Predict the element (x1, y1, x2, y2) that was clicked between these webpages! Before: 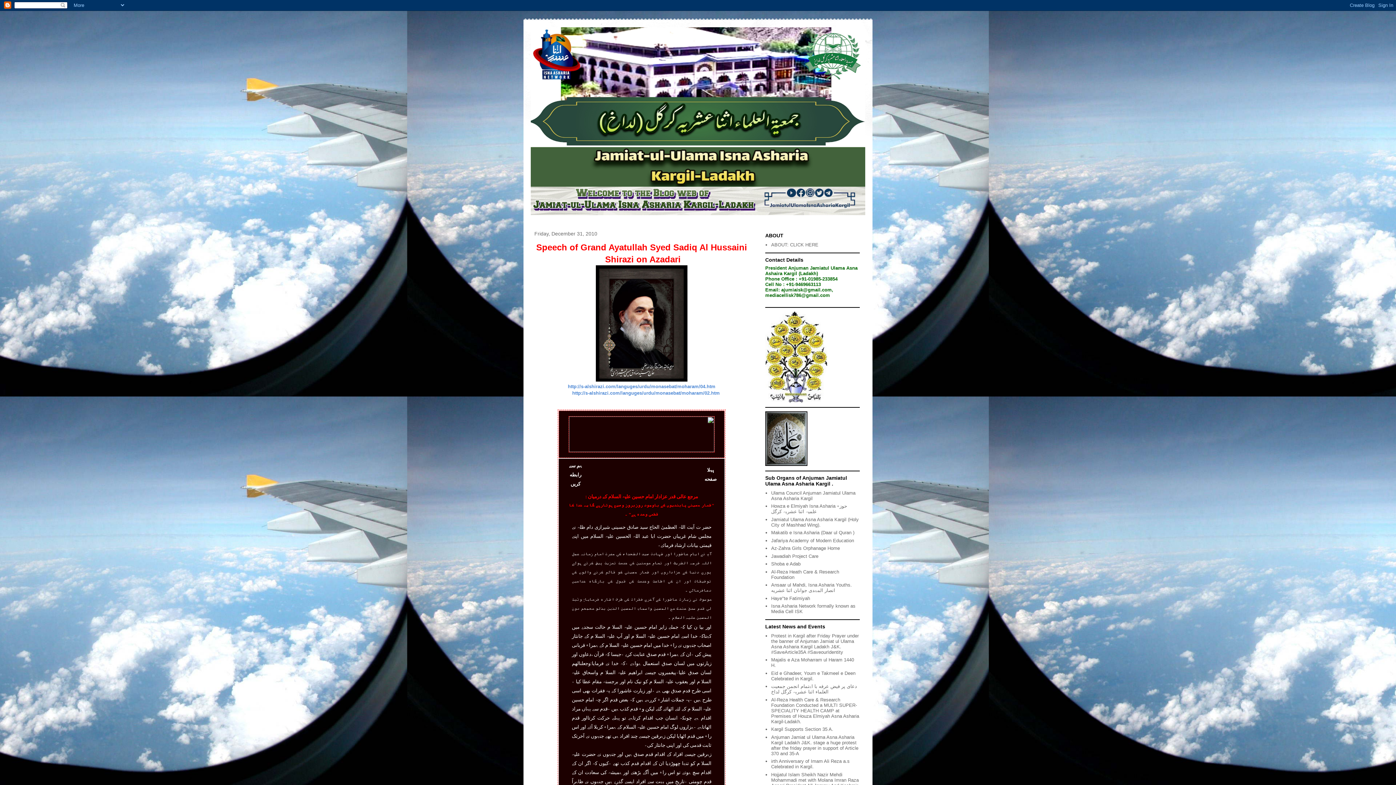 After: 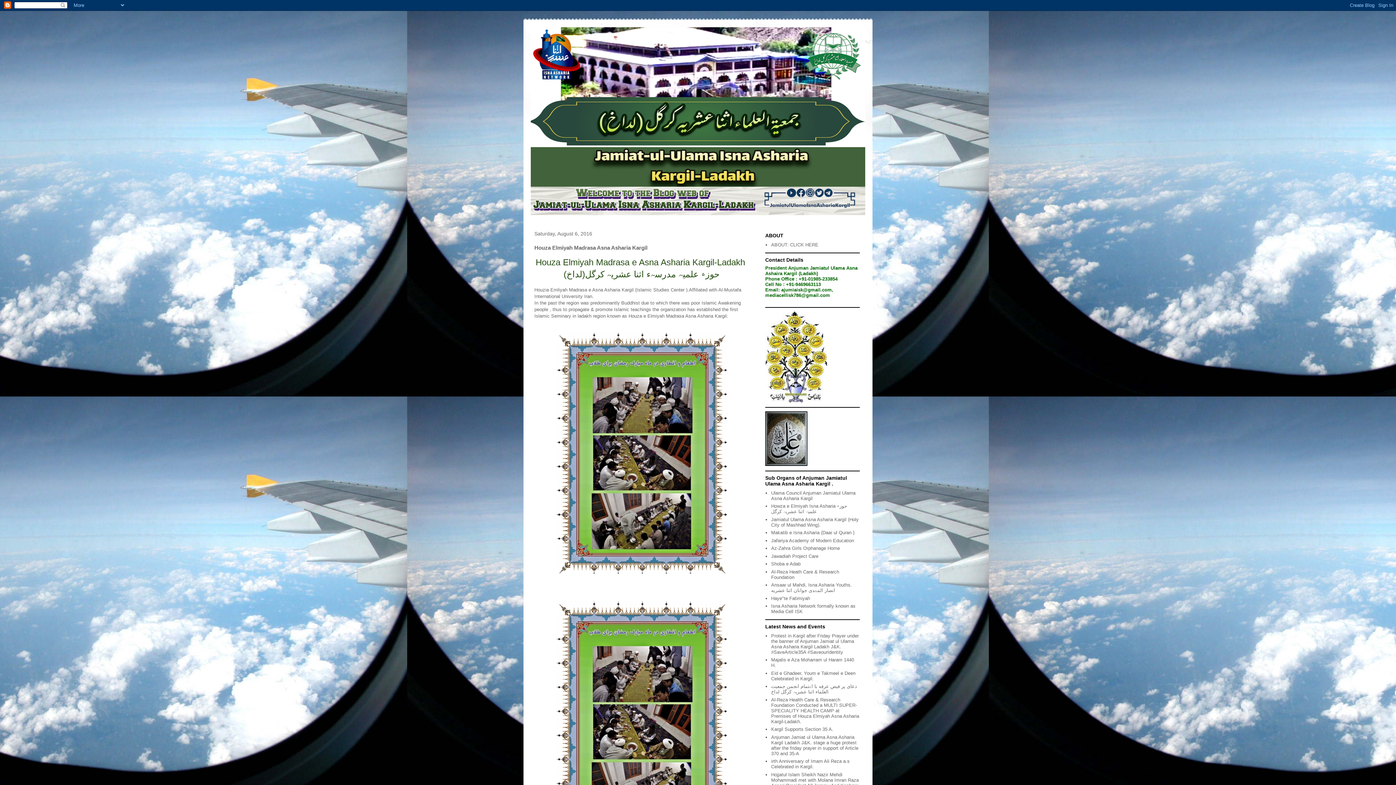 Action: bbox: (771, 503, 847, 514) label: Howza e Elmiyah Isna Asharia حوزہ علمیہ اثنا عشریہ کرگل